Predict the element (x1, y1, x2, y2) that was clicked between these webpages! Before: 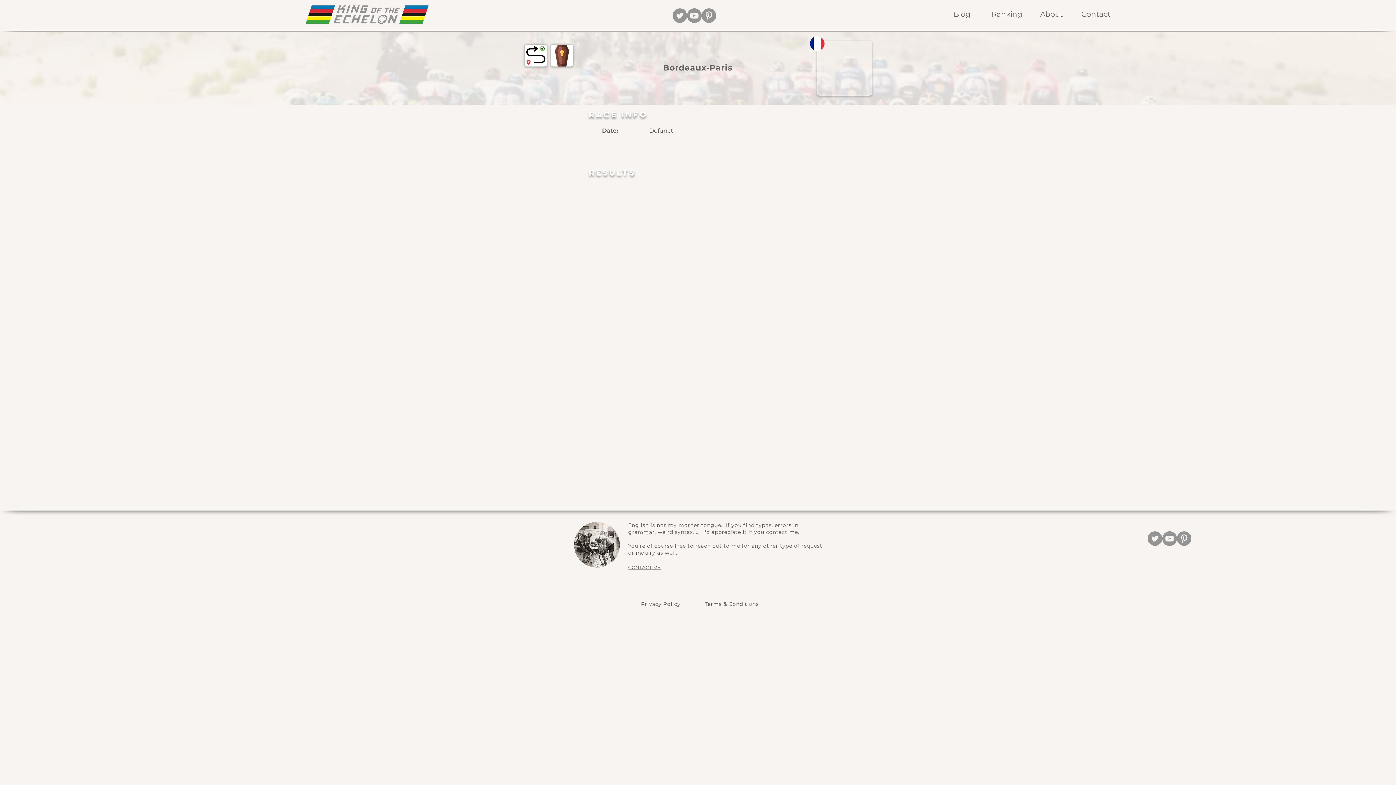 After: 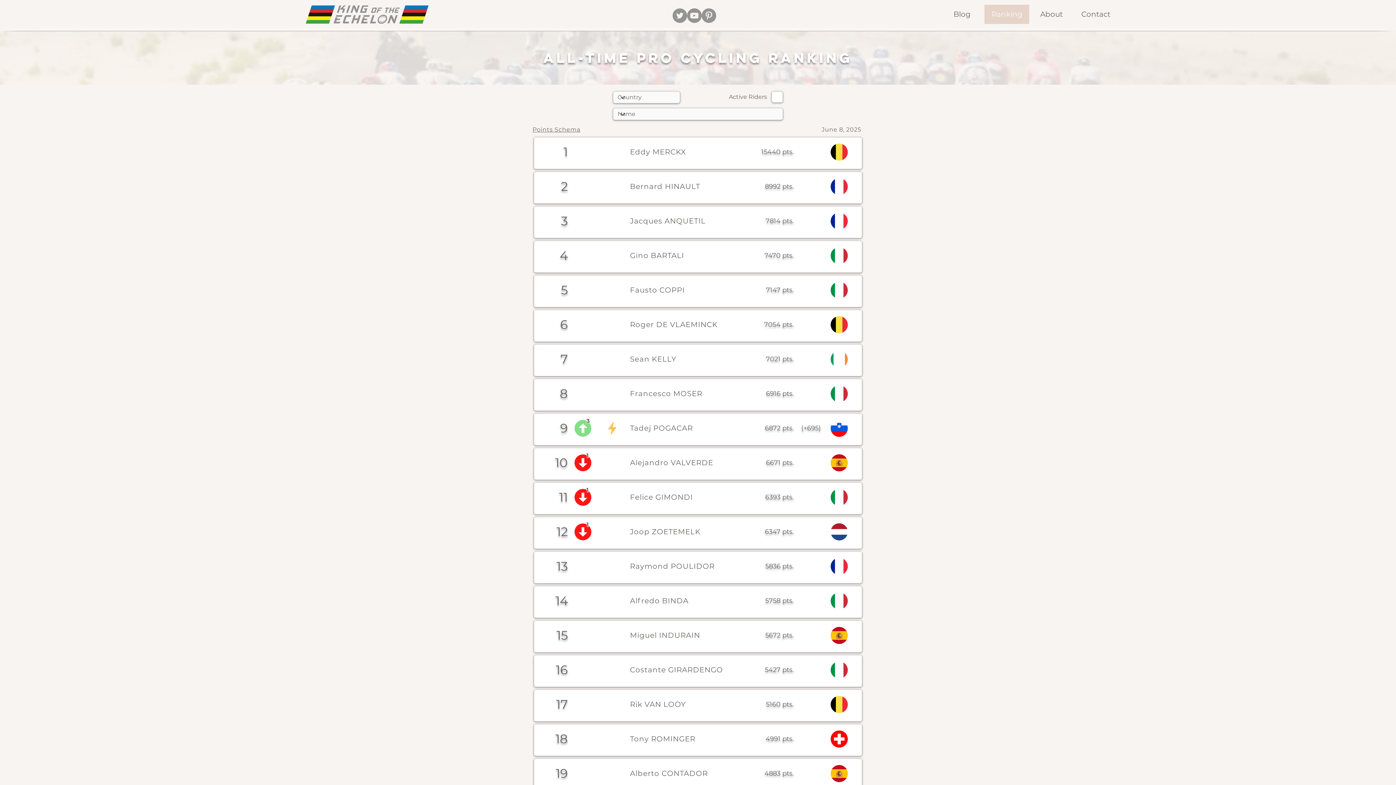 Action: bbox: (984, 4, 1029, 24) label: Ranking